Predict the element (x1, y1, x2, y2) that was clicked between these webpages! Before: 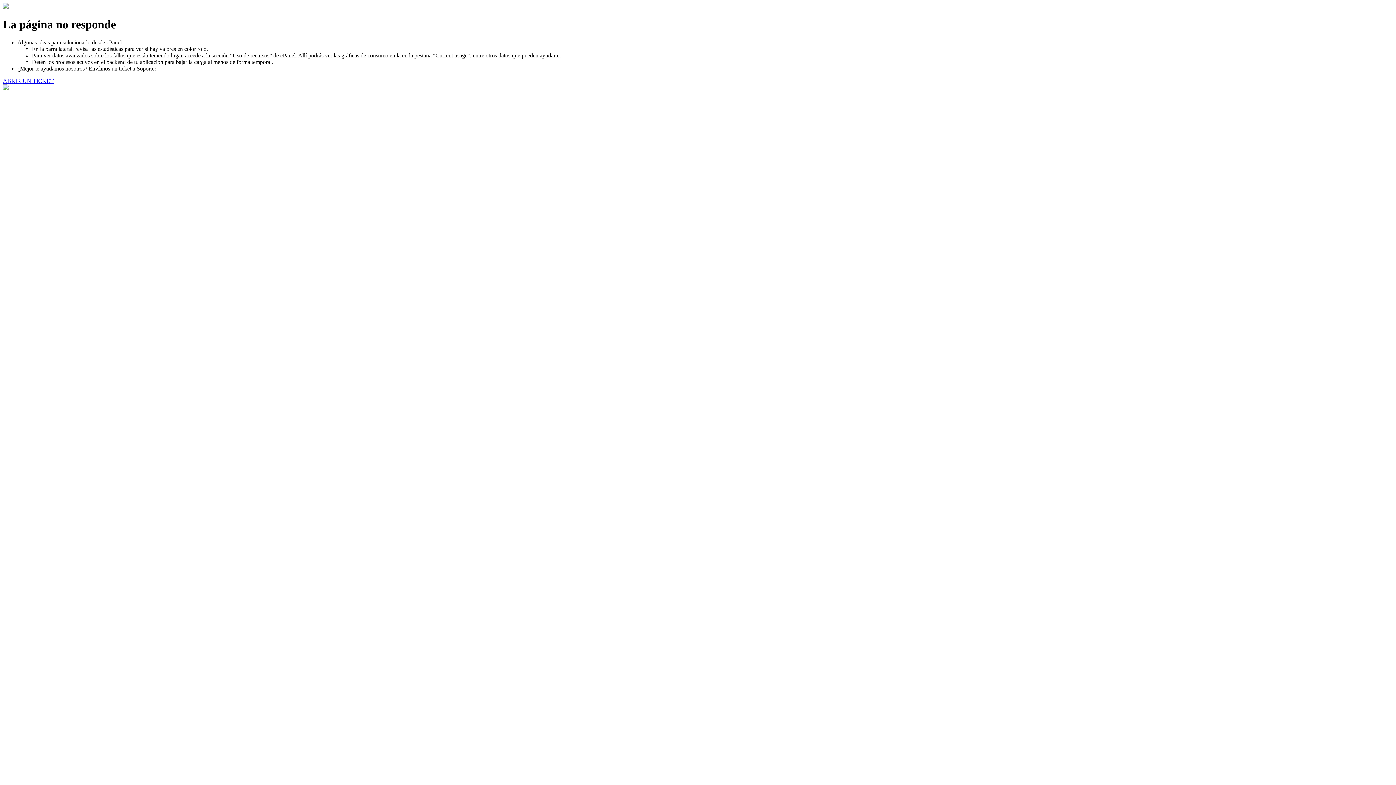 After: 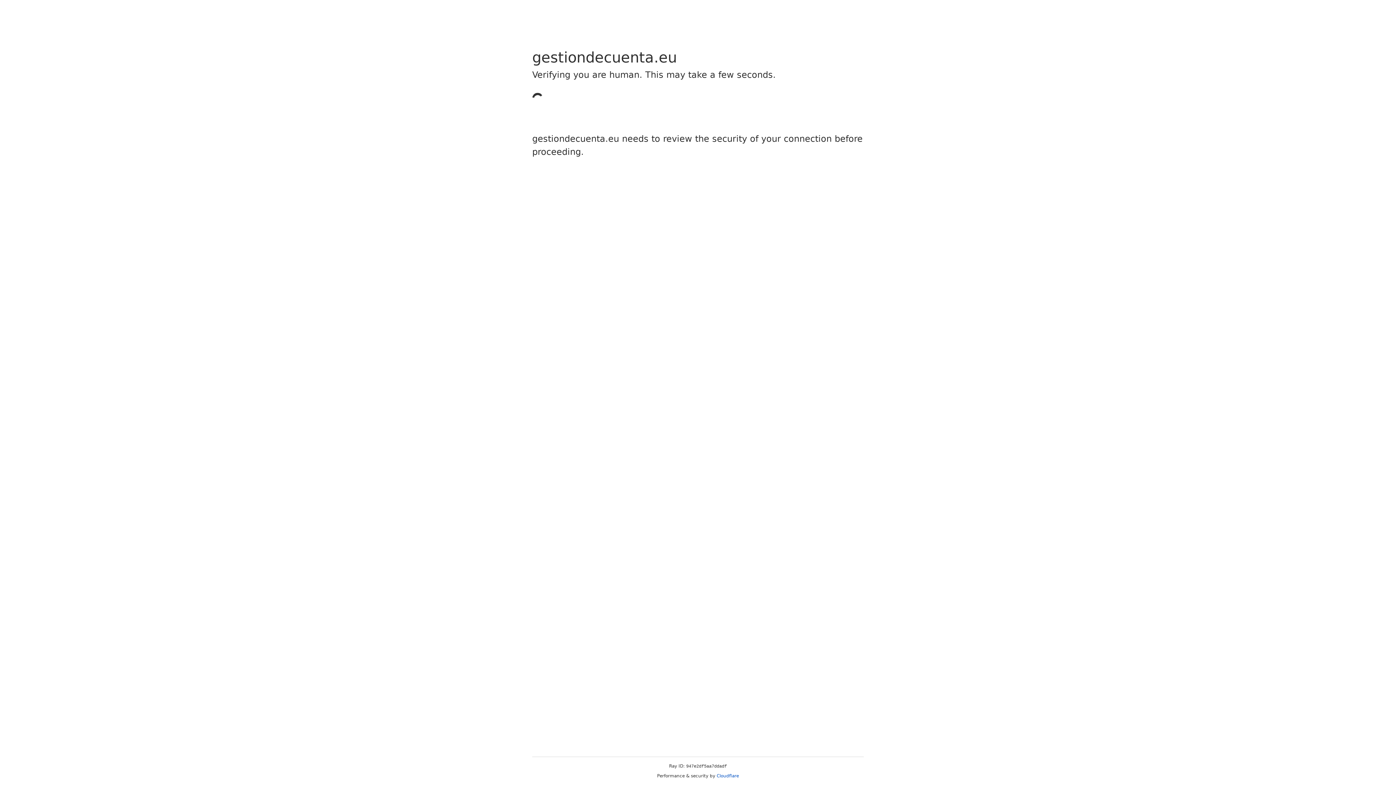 Action: label: ABRIR UN TICKET bbox: (2, 77, 53, 83)